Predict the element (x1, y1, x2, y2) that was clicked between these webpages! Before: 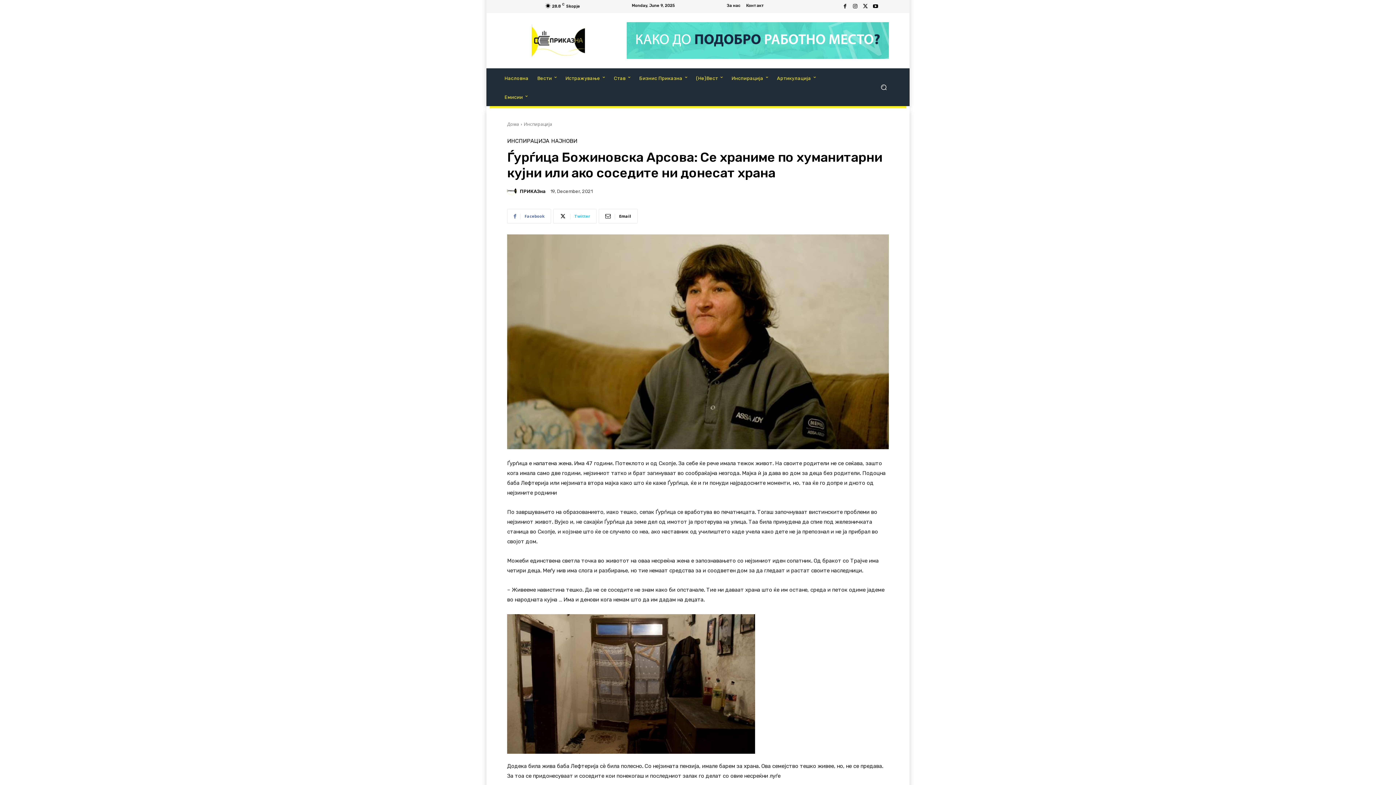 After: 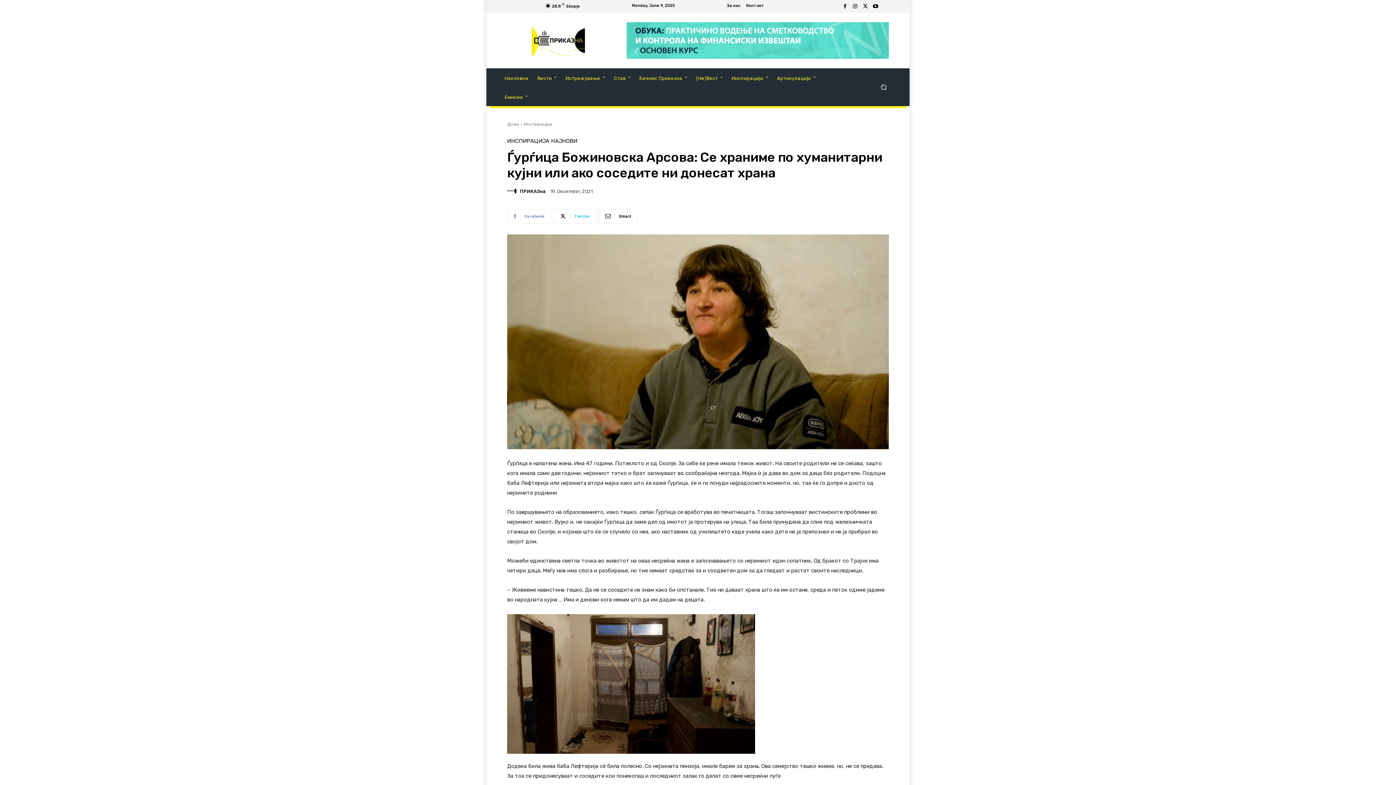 Action: bbox: (507, 209, 551, 223) label: Facebook